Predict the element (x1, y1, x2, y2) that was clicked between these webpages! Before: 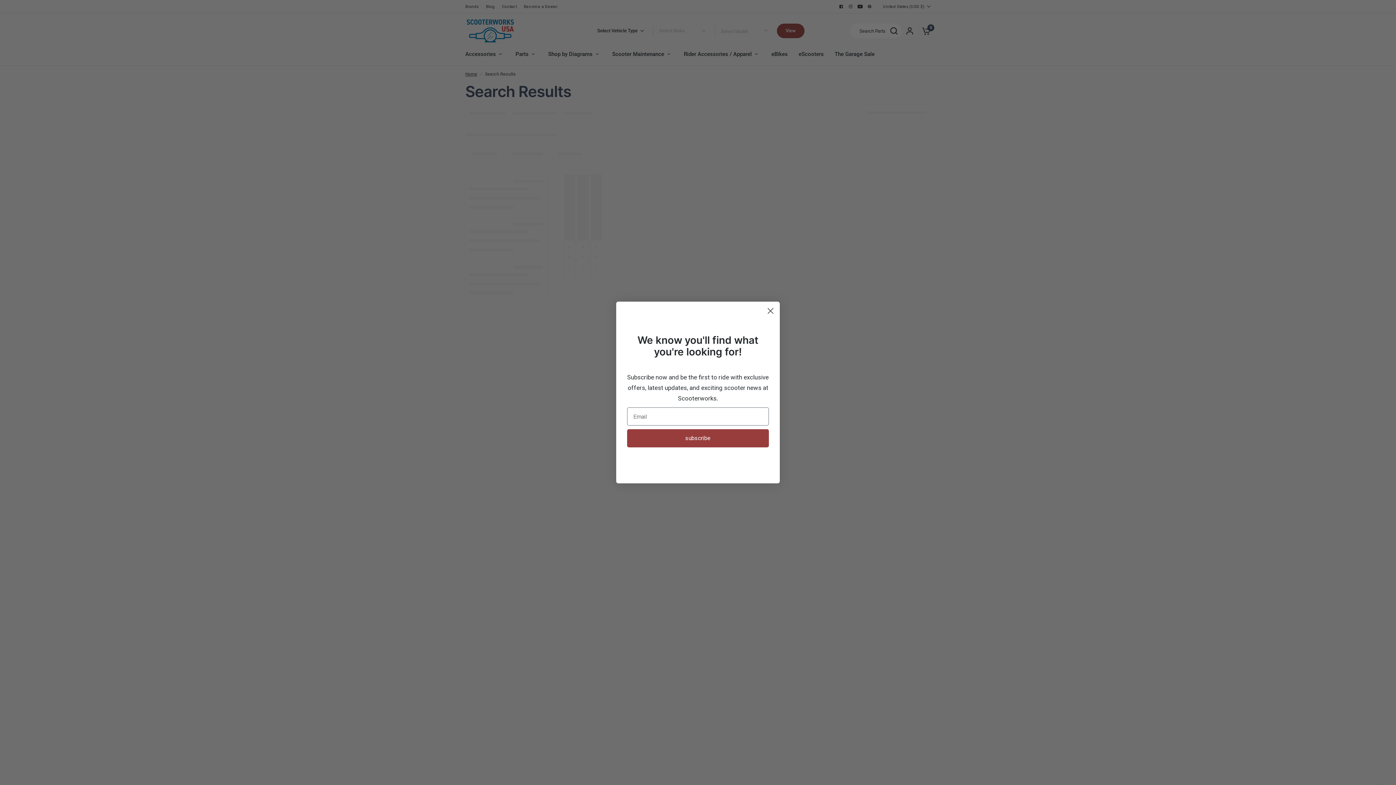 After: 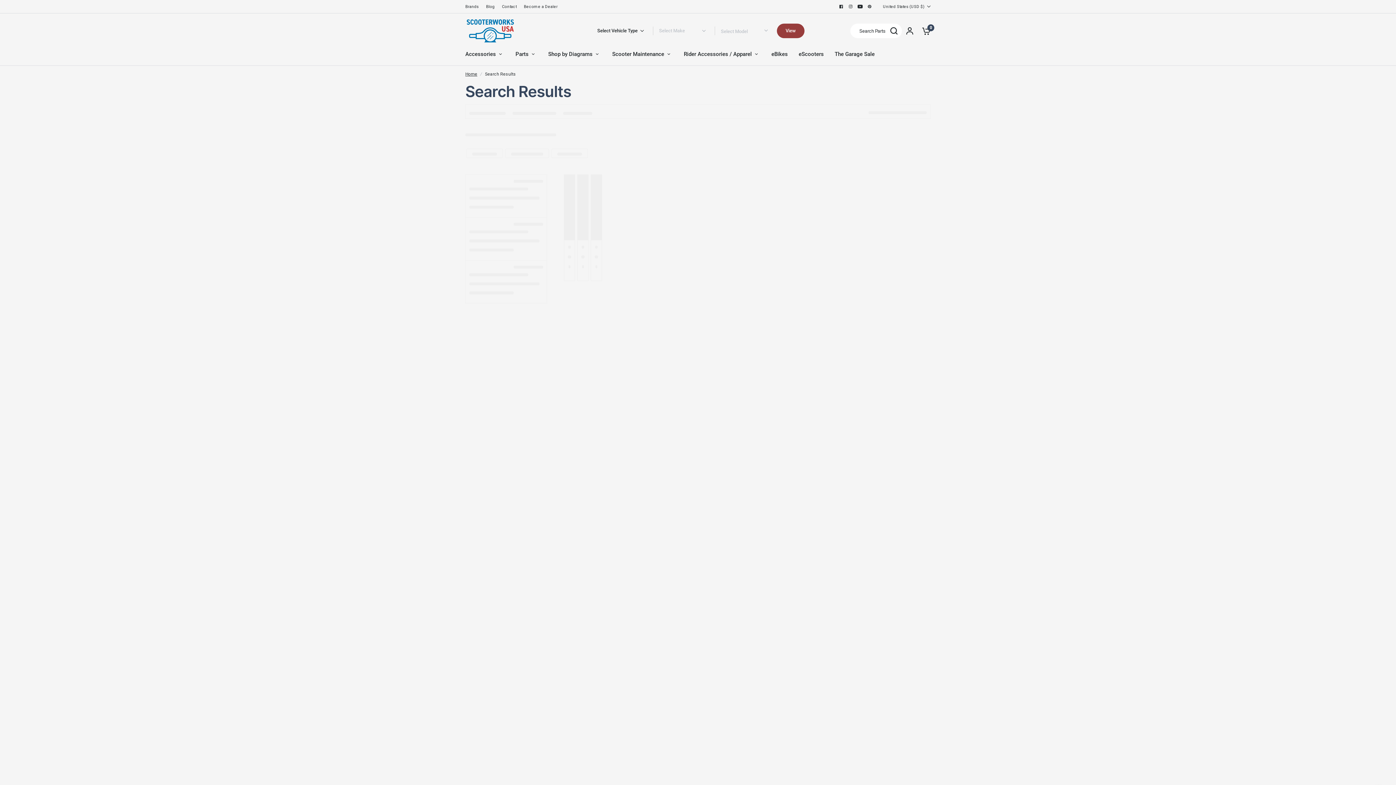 Action: label: Close dialog bbox: (764, 304, 777, 317)